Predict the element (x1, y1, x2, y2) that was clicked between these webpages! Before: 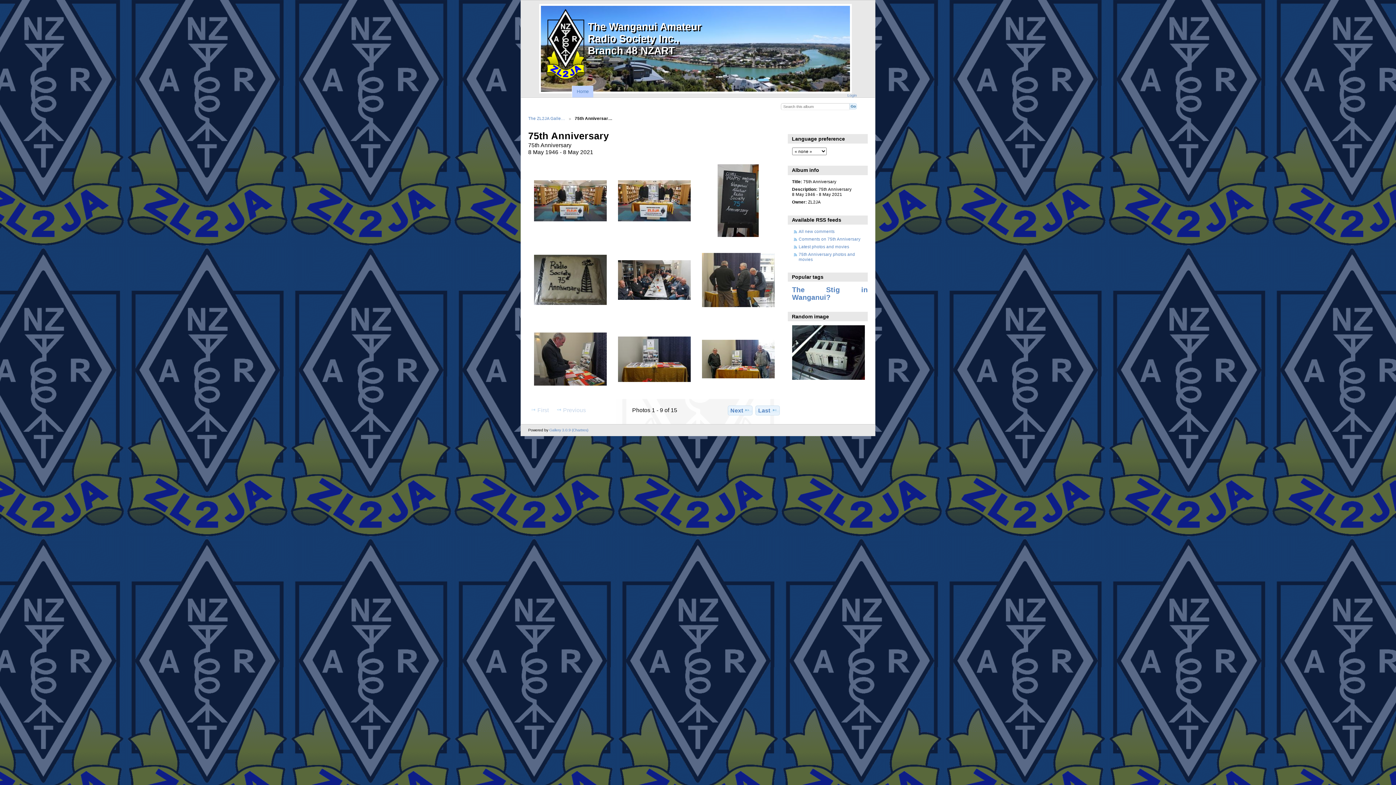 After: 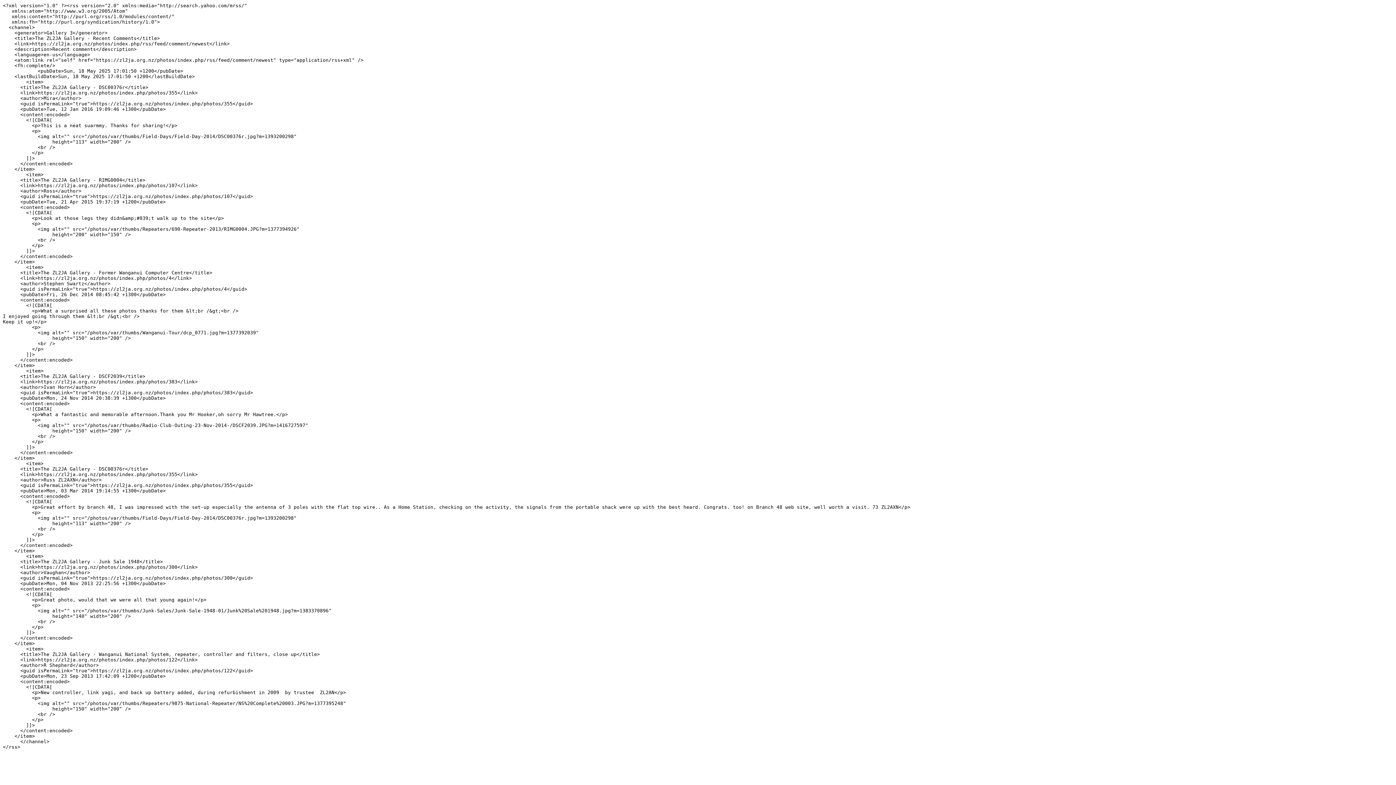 Action: label: All new comments bbox: (798, 229, 834, 233)